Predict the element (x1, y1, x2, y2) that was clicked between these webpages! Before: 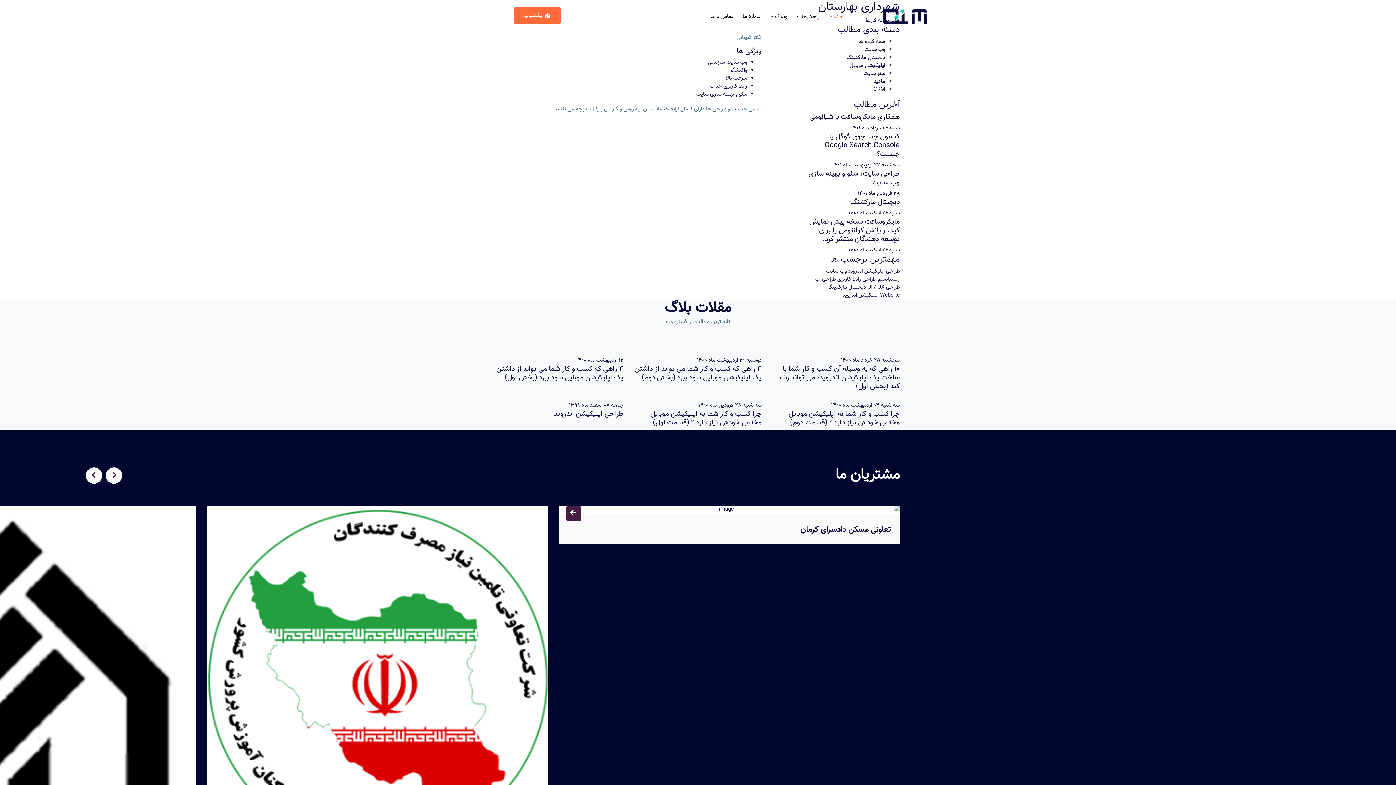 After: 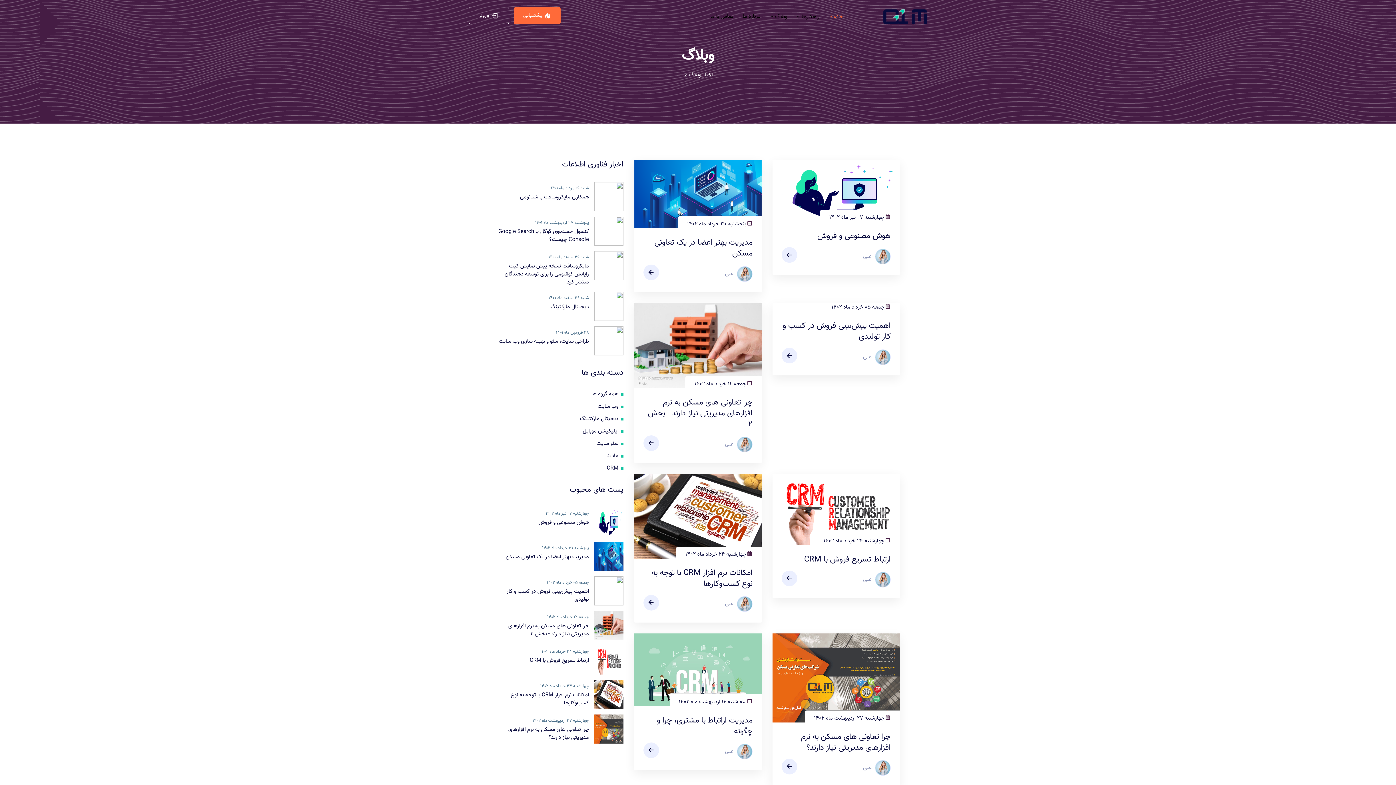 Action: label: وب سایت bbox: (864, 45, 885, 53)